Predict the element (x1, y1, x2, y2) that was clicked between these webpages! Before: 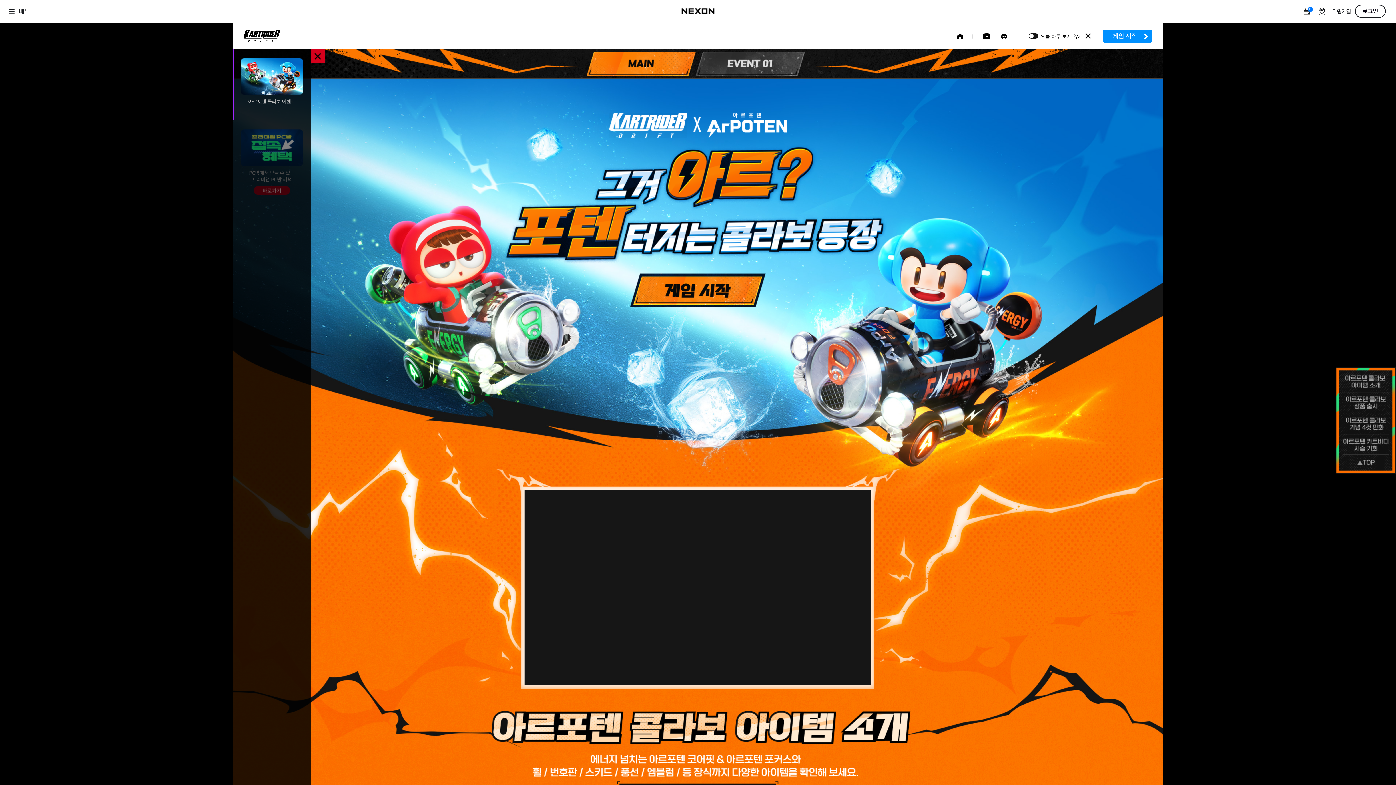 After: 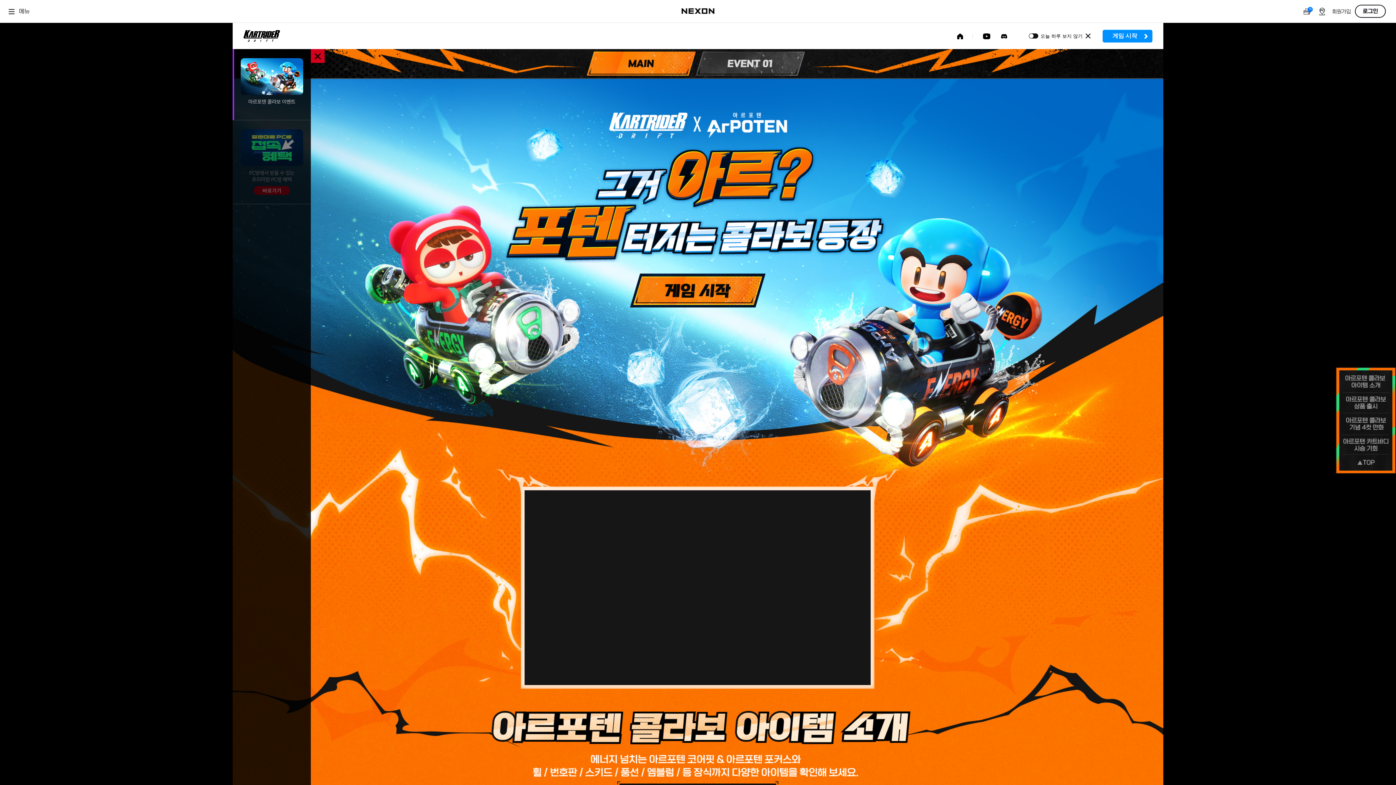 Action: bbox: (232, 49, 310, 169) label: 아르포텐 콜라보 이벤트